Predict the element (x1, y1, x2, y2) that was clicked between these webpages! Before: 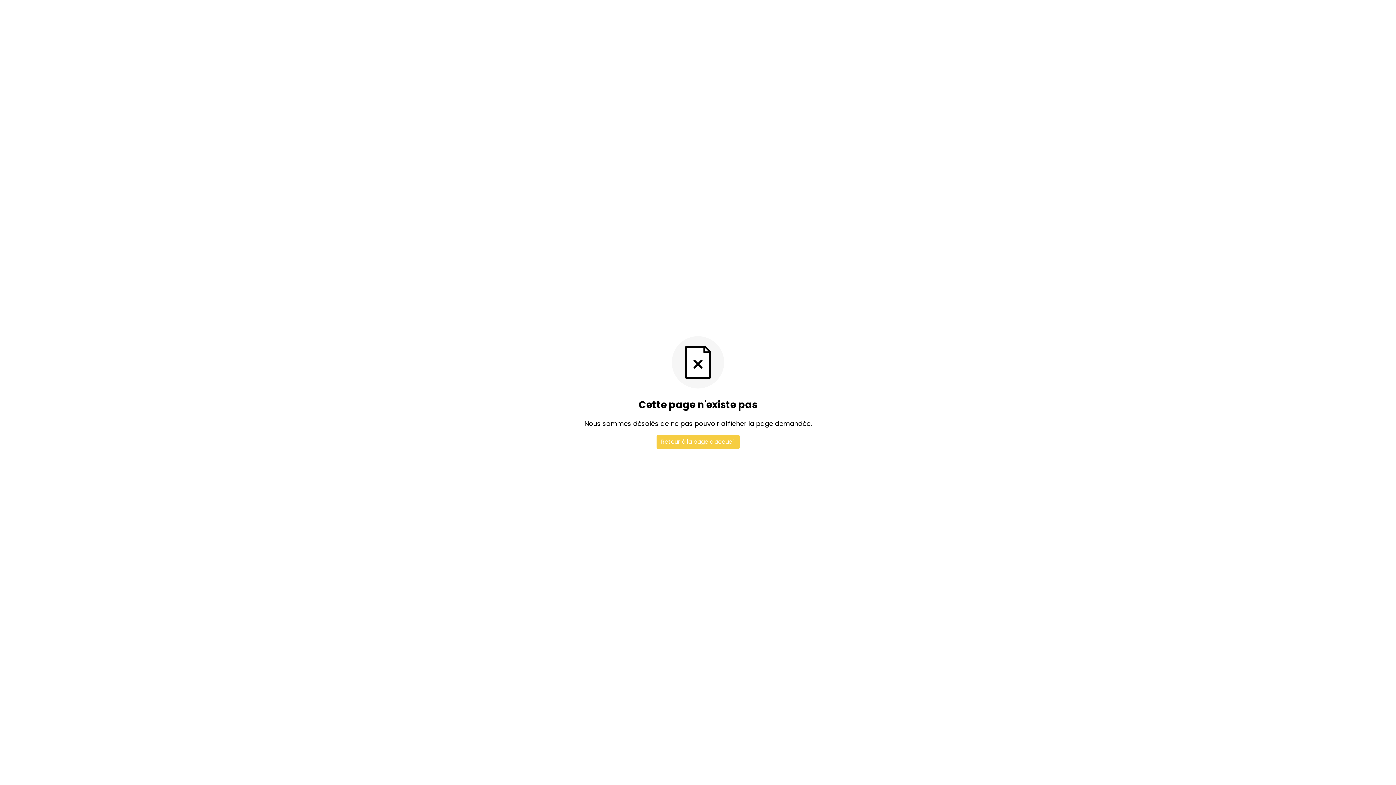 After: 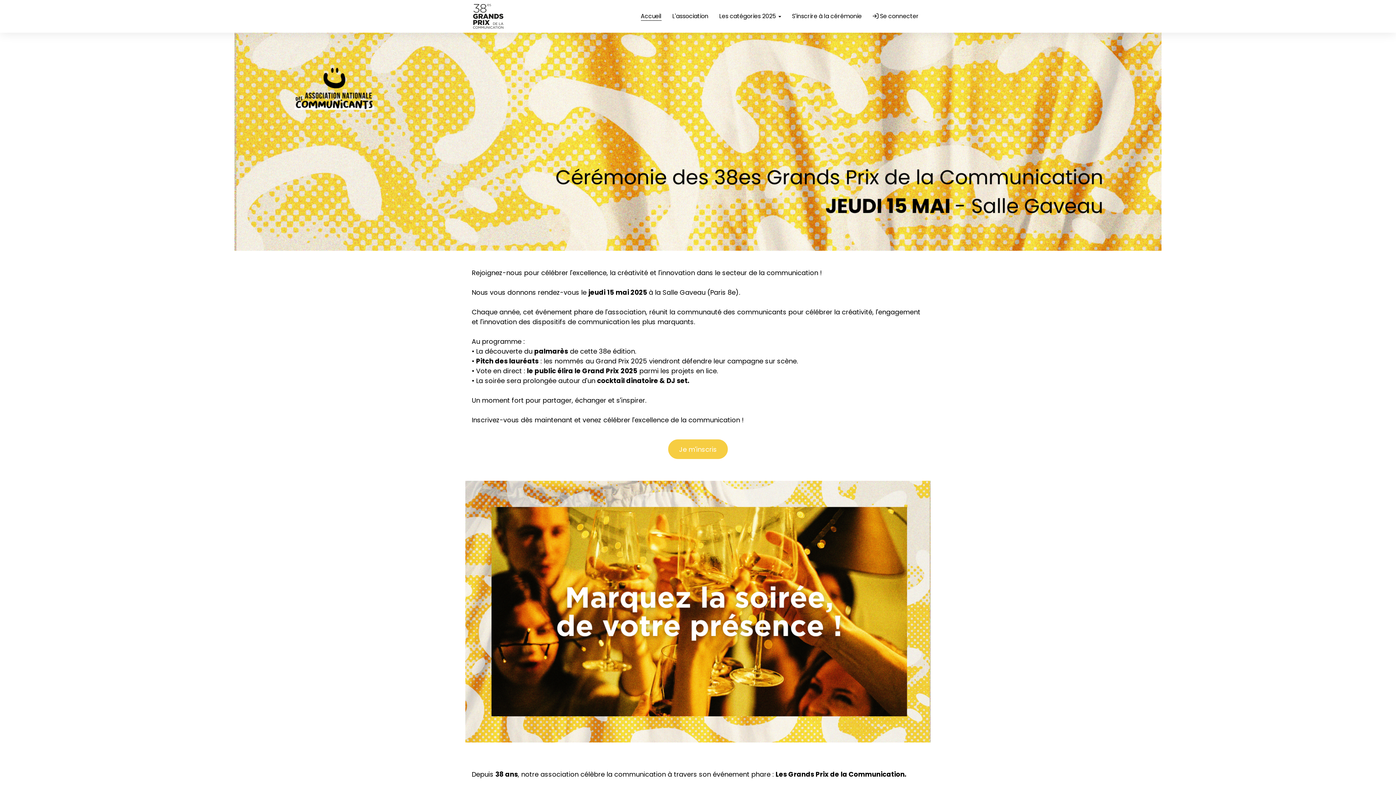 Action: label: Retour à la page d'accueil bbox: (656, 435, 739, 449)